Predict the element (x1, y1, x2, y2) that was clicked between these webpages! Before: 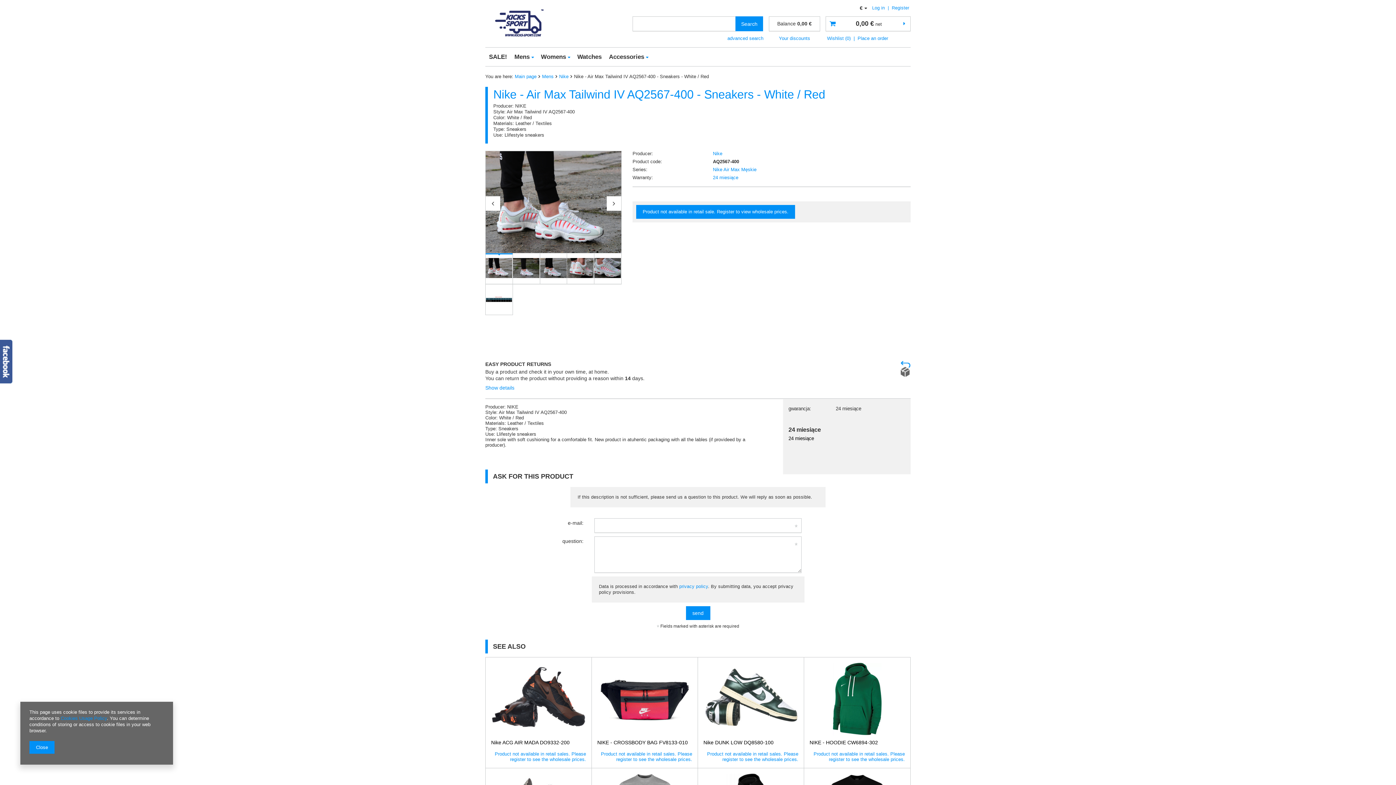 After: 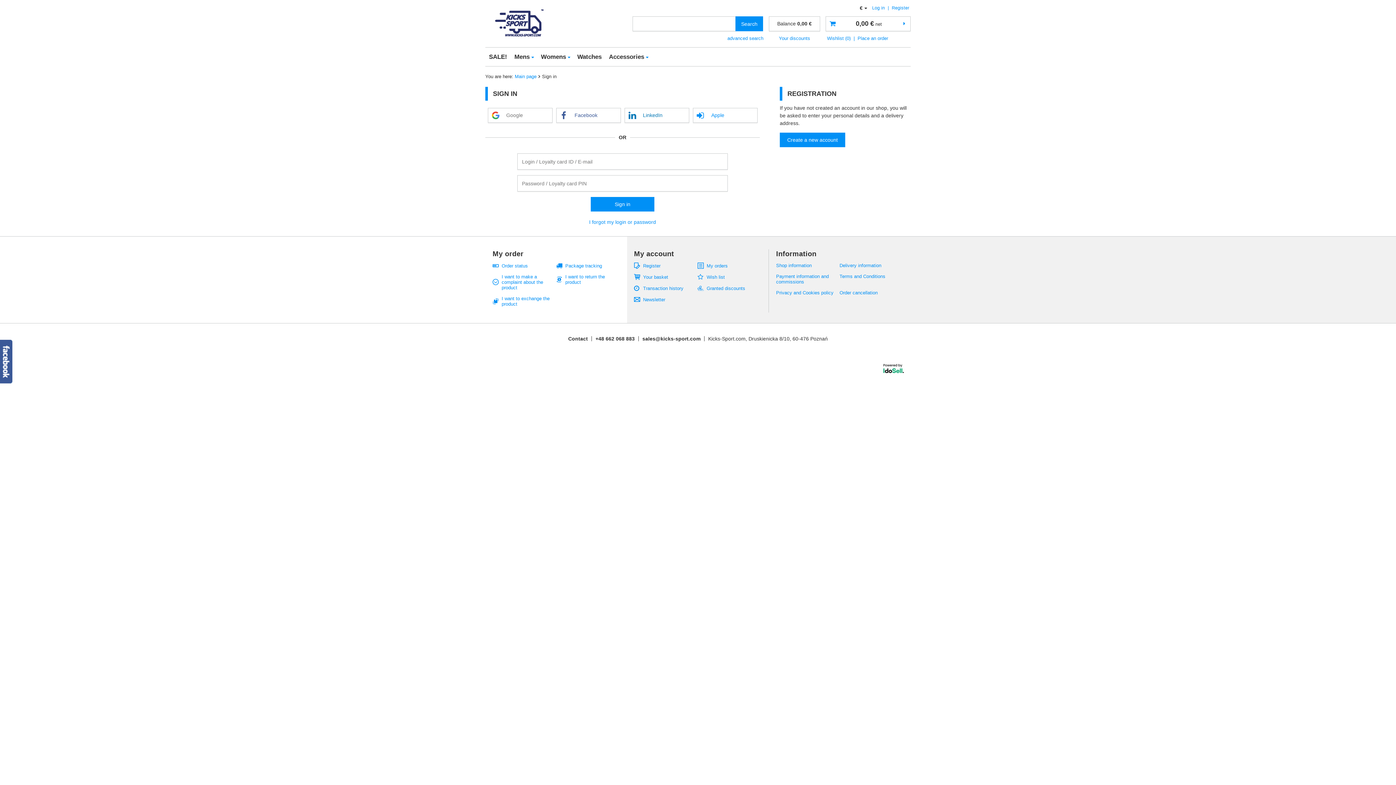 Action: label: Register bbox: (892, 5, 909, 10)